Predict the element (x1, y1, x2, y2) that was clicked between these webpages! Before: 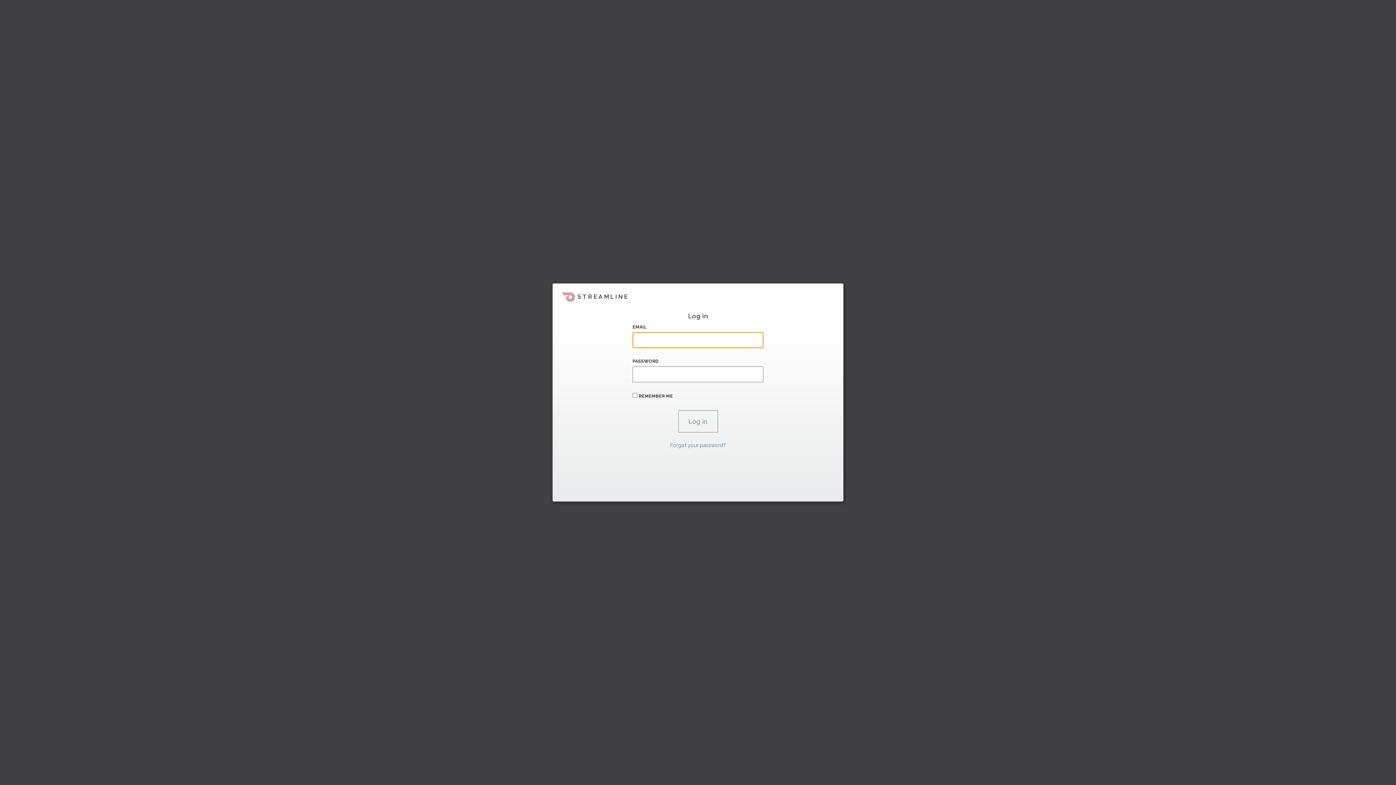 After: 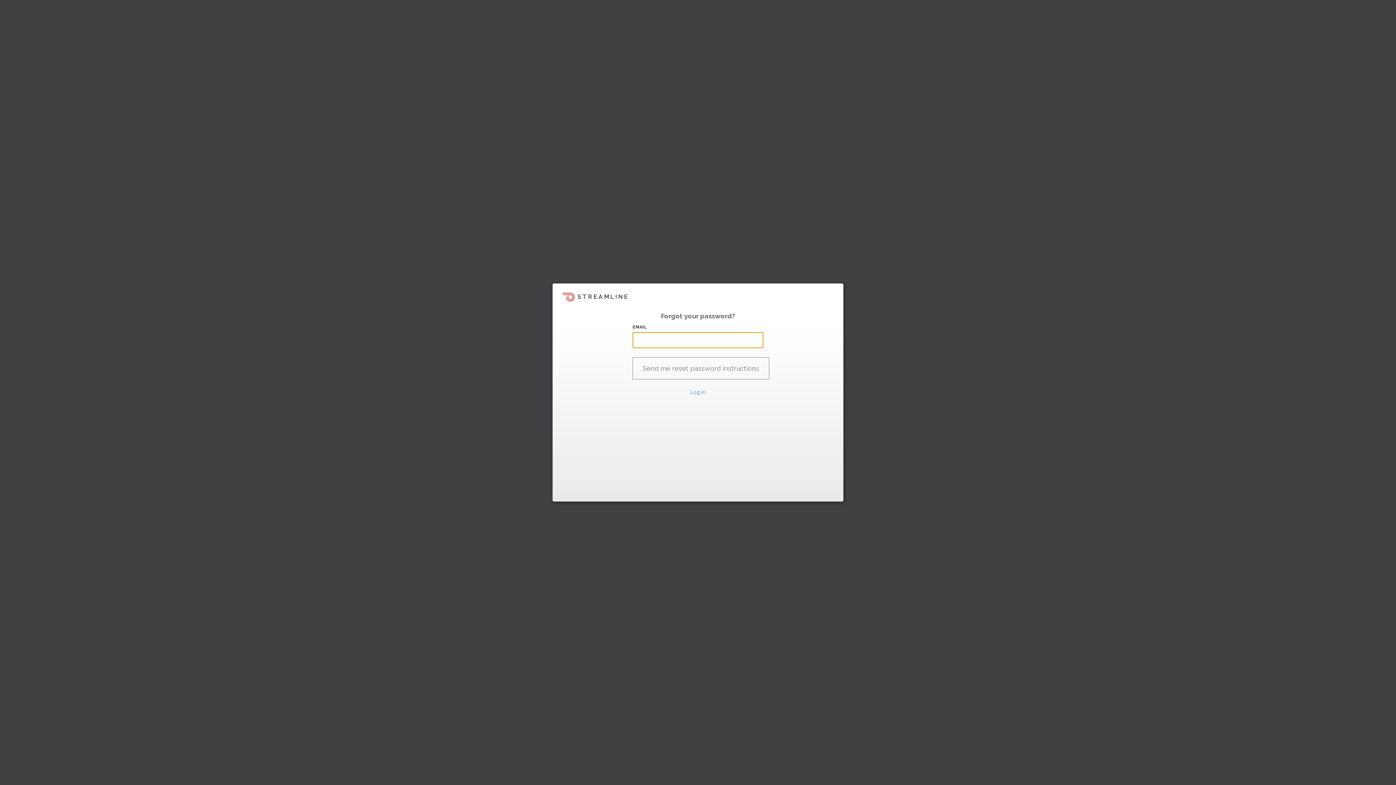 Action: label: Forgot your password? bbox: (670, 442, 726, 448)